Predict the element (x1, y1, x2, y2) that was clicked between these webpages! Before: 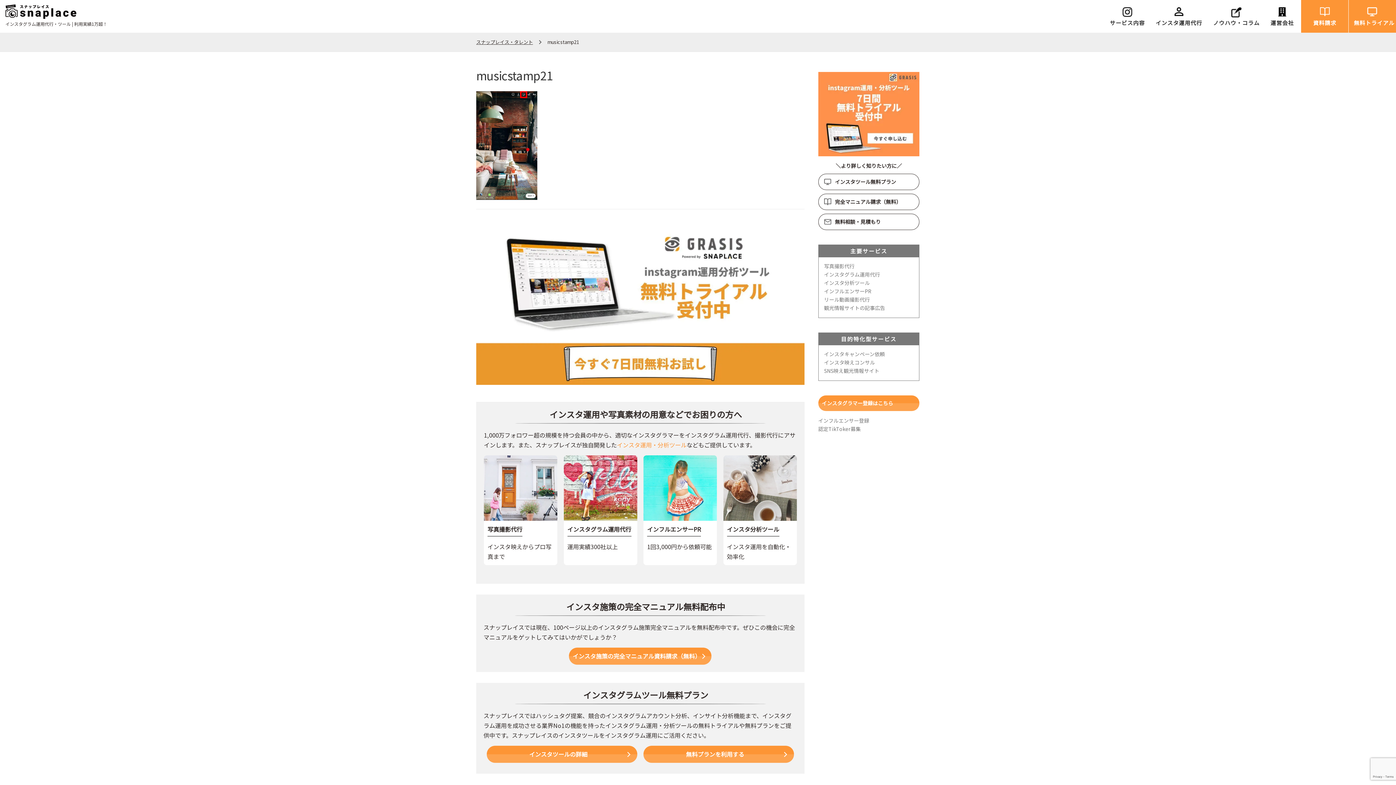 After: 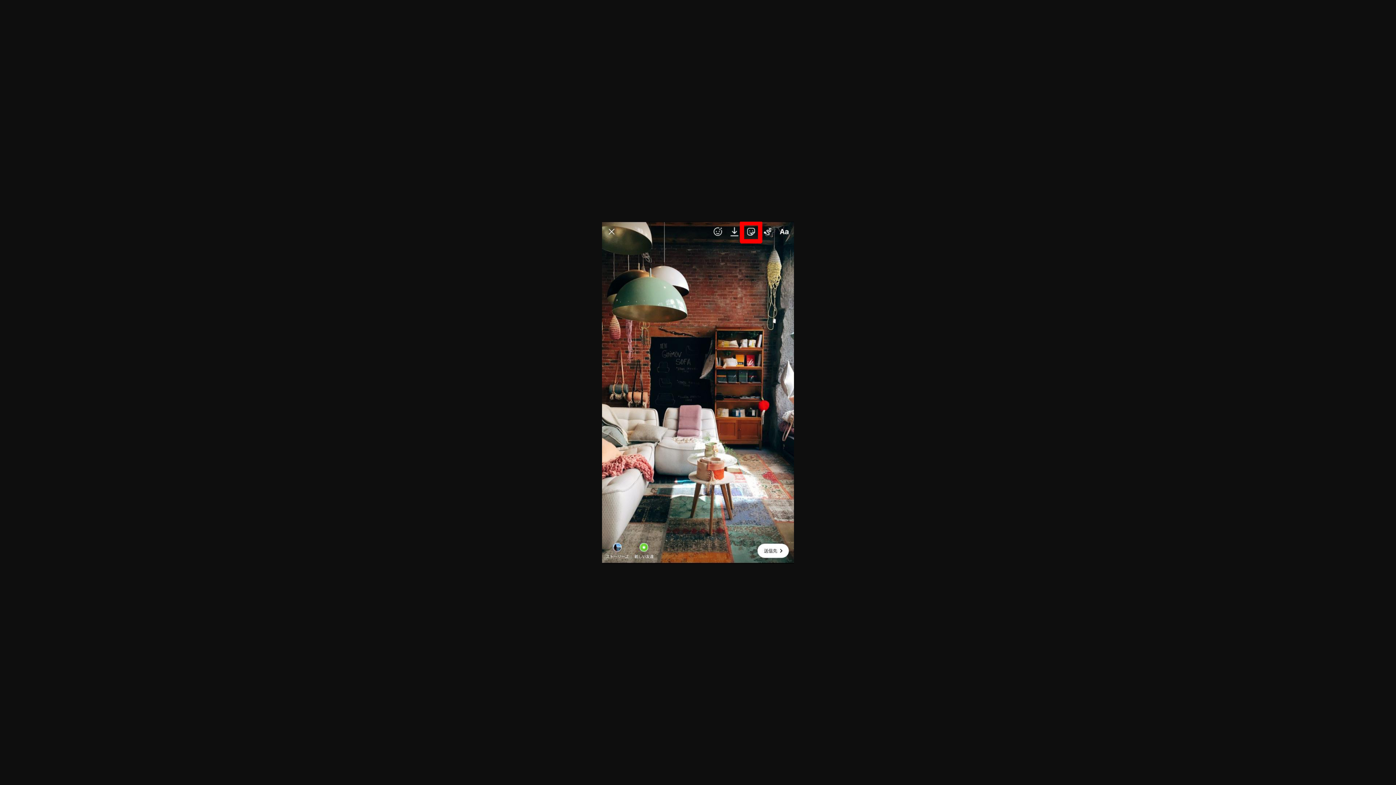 Action: bbox: (476, 140, 537, 149)